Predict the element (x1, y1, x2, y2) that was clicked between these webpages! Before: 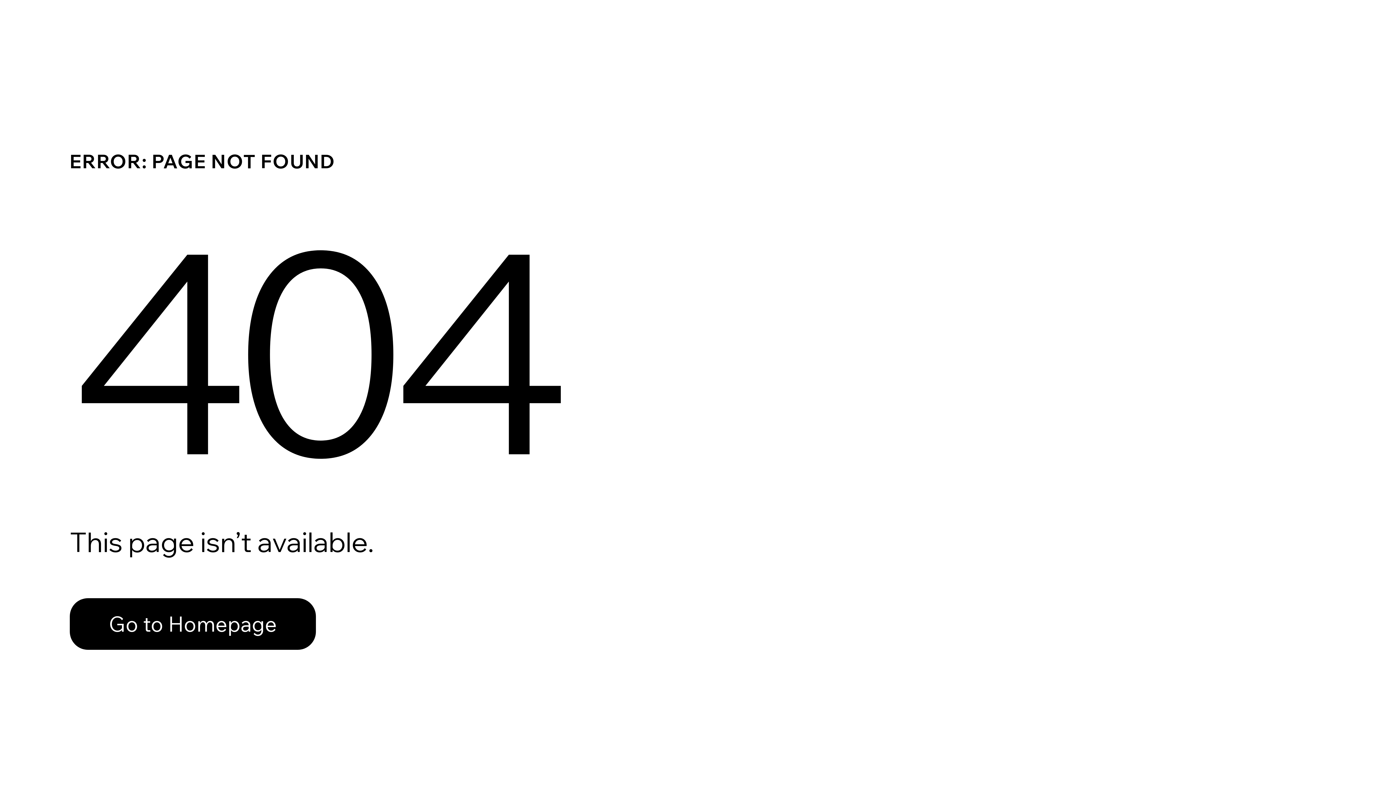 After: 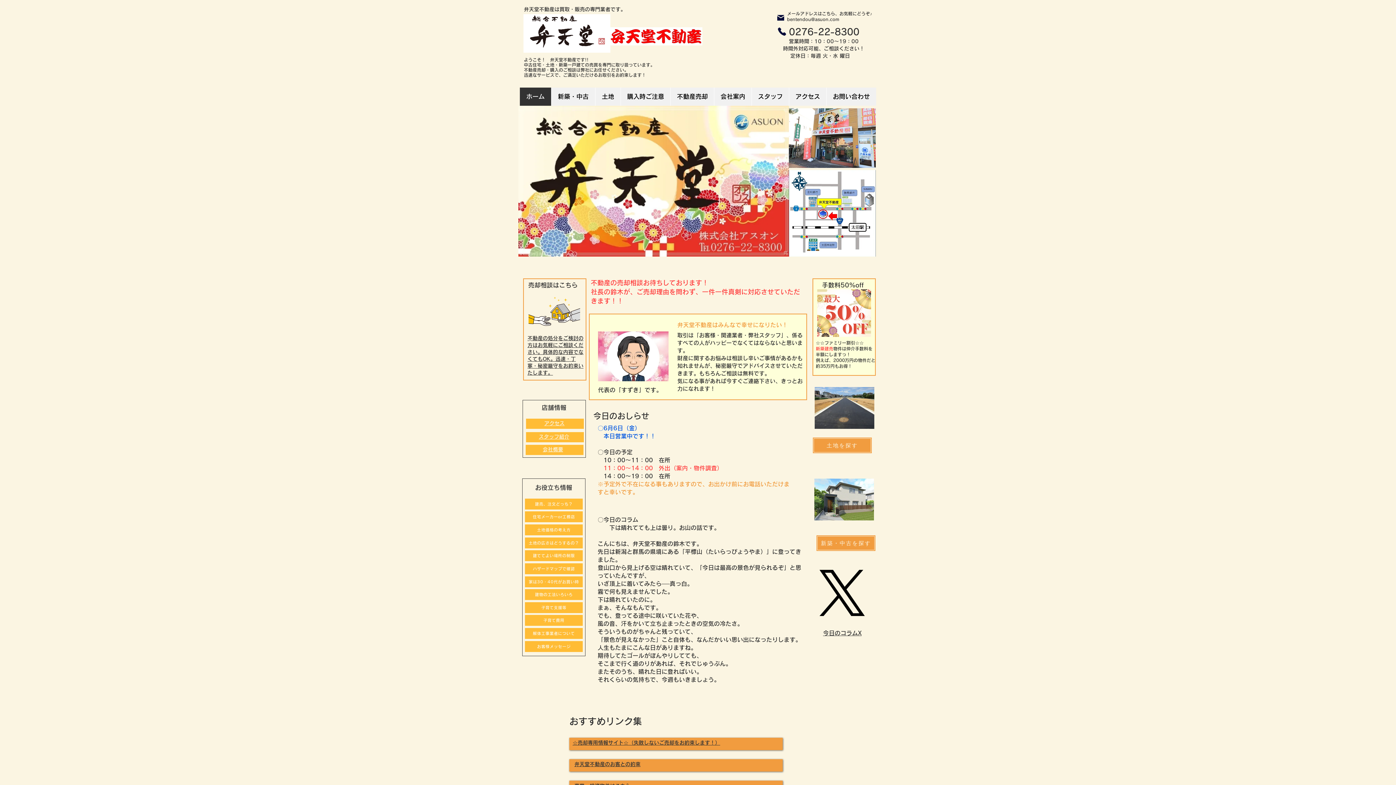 Action: label: Go to Homepage bbox: (69, 582, 768, 659)